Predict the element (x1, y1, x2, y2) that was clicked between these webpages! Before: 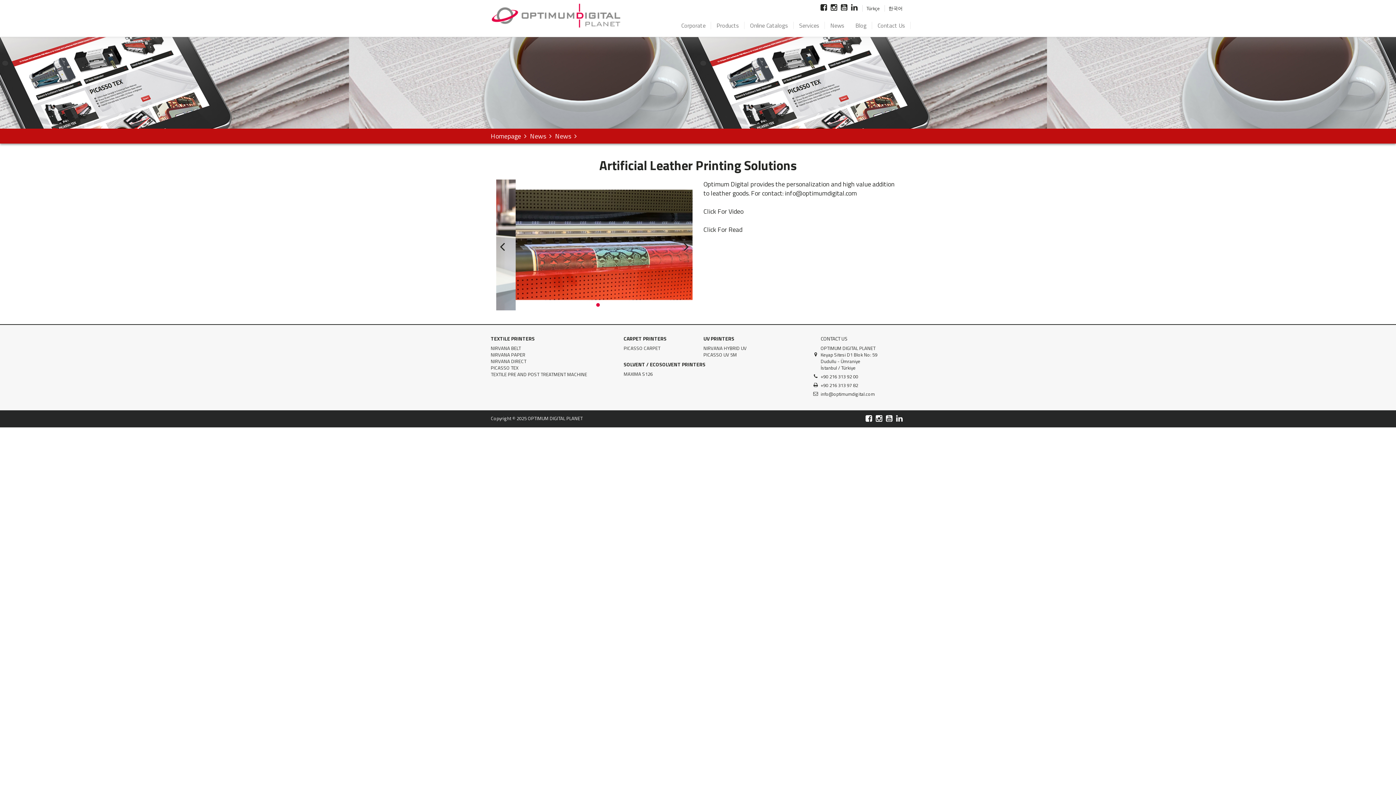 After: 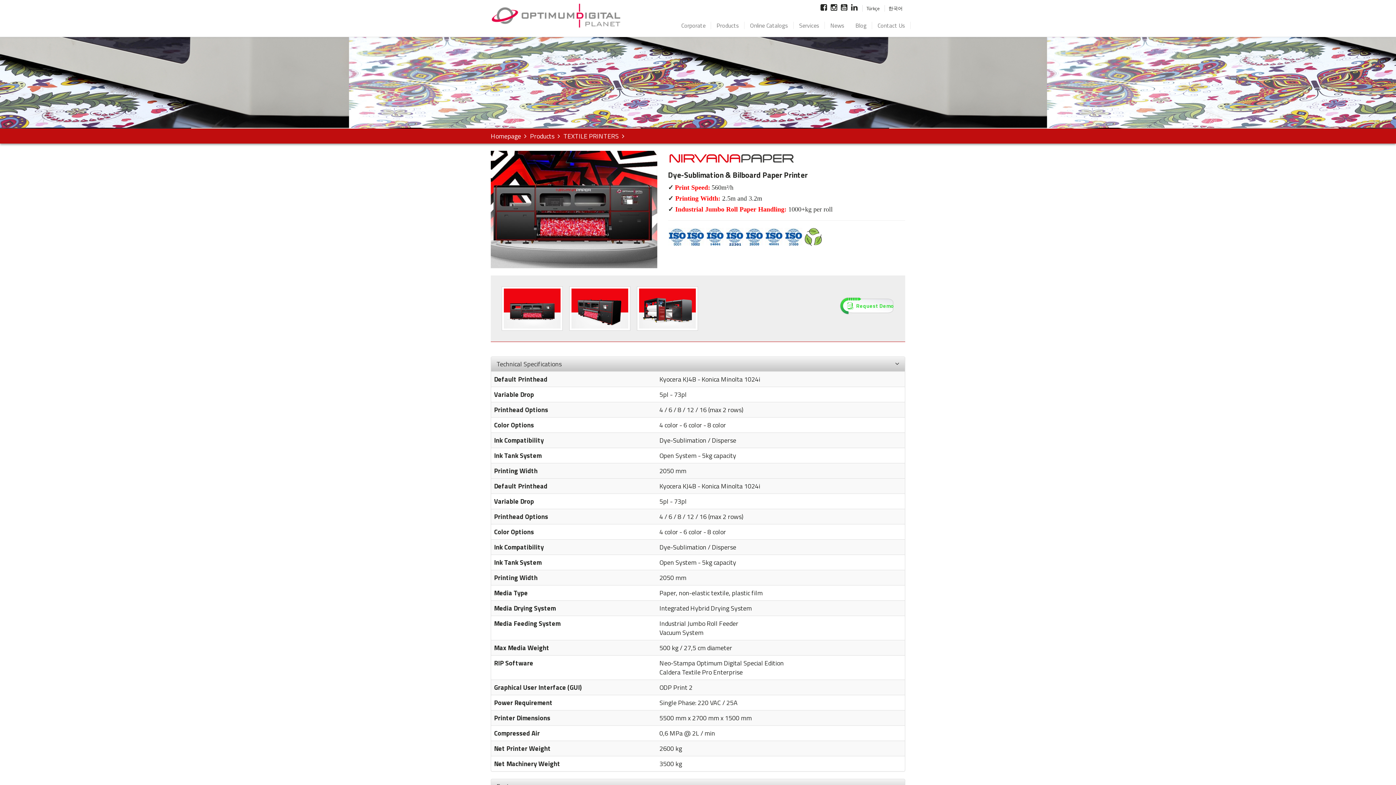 Action: bbox: (490, 351, 525, 358) label: NIRVANA PAPER